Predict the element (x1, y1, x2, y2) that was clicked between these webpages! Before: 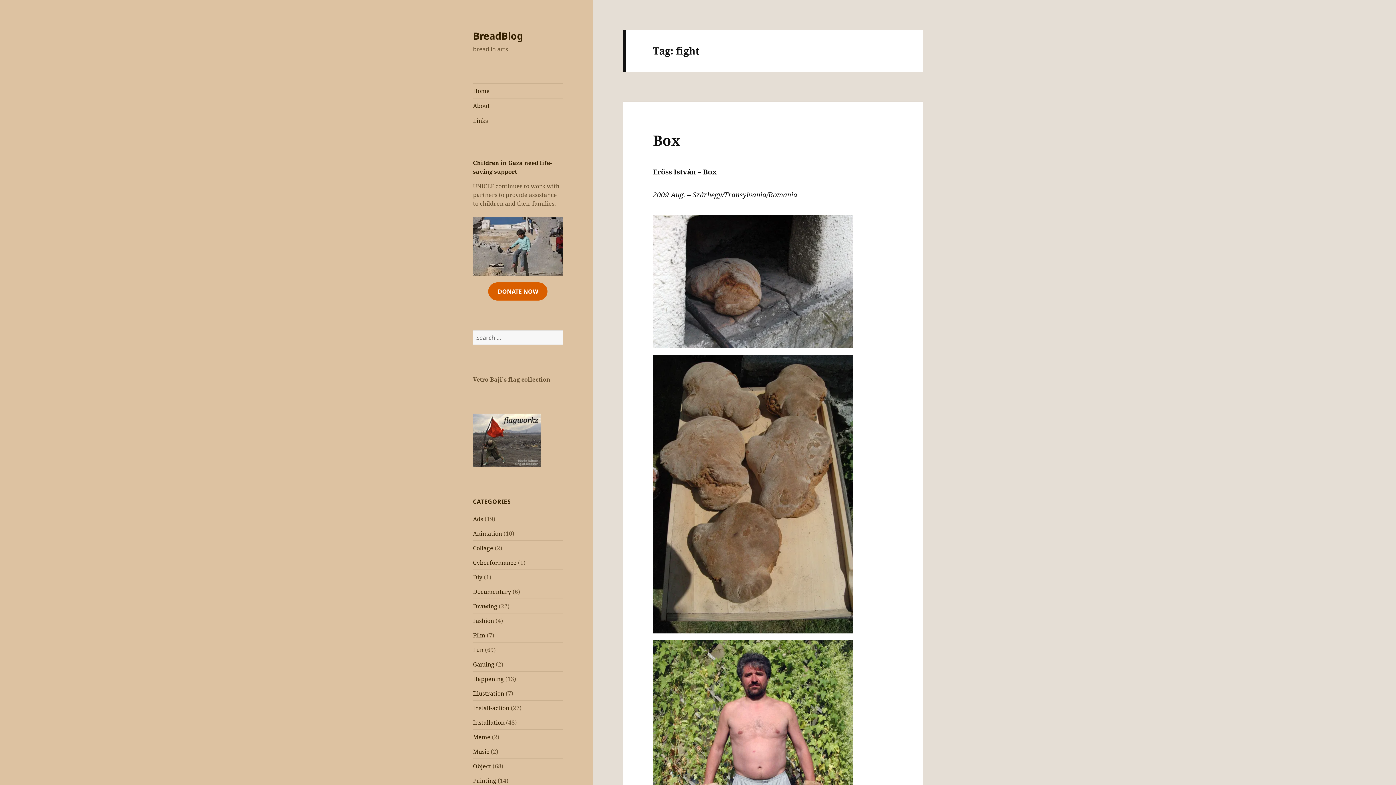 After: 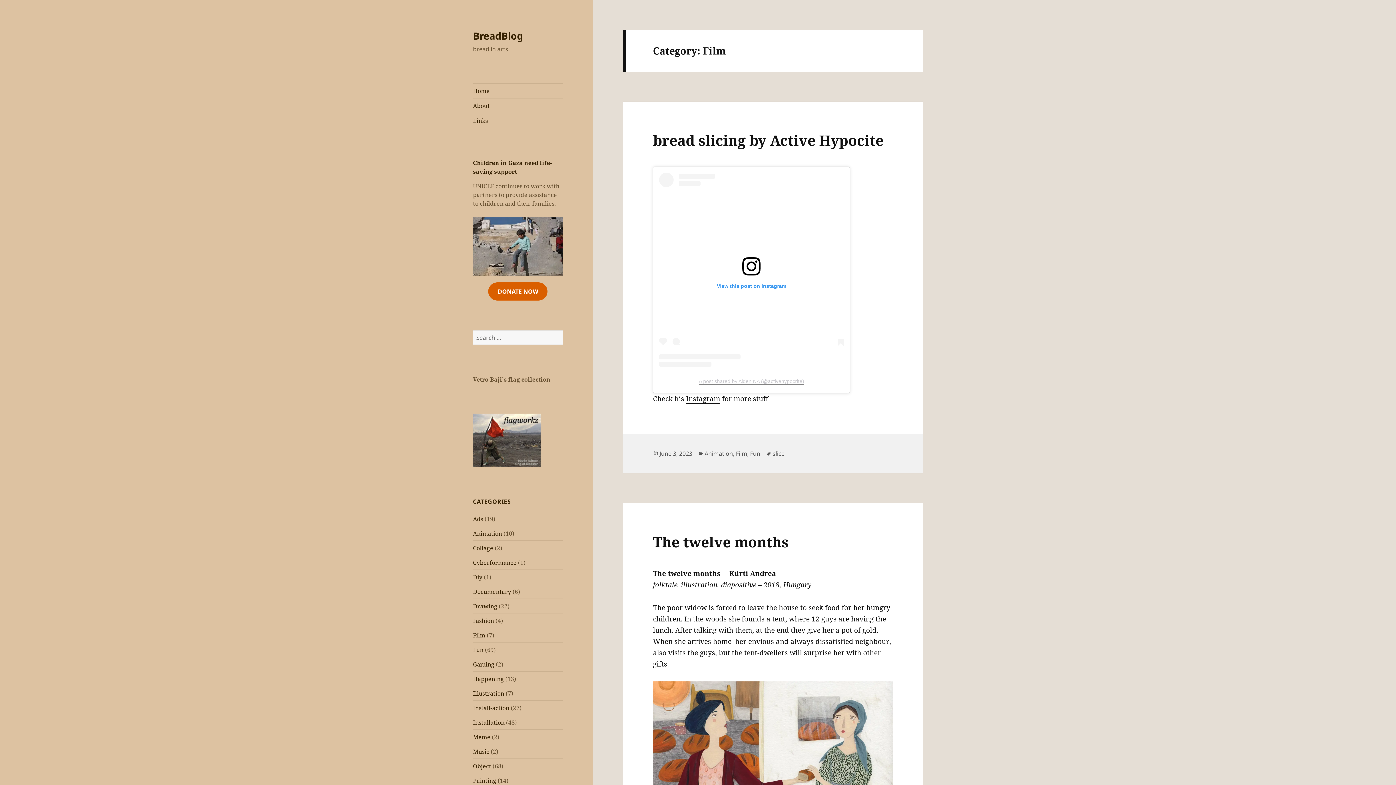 Action: label: Film bbox: (473, 631, 485, 639)